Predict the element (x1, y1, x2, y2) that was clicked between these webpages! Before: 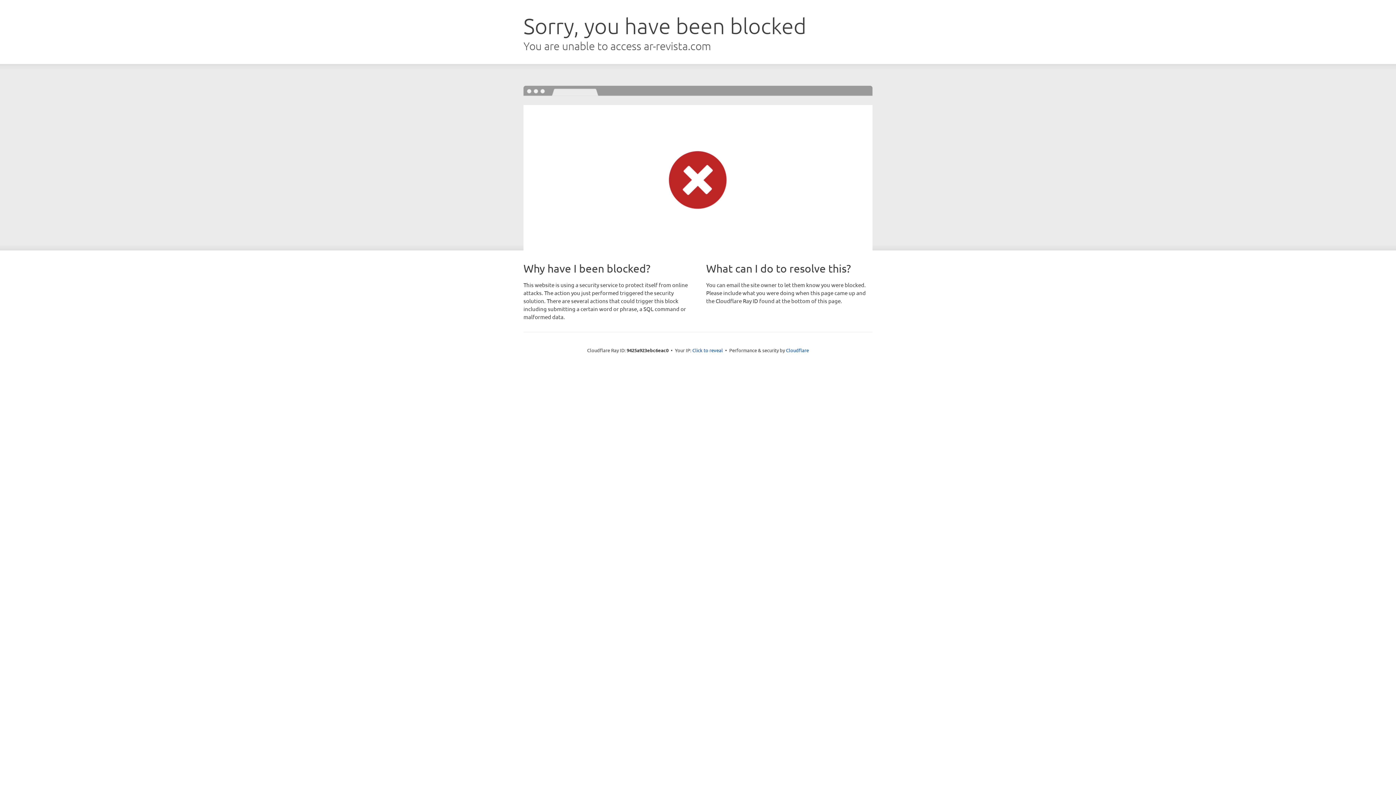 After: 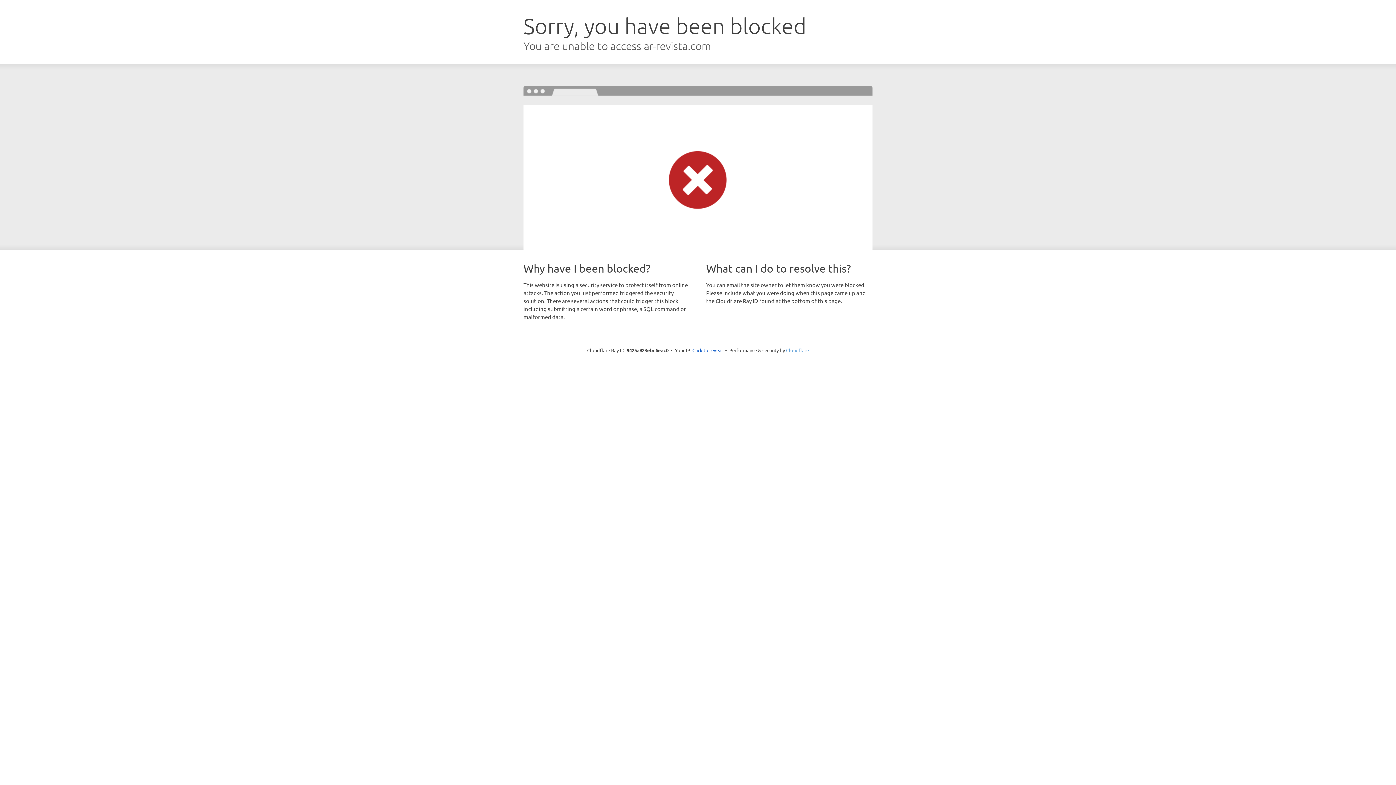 Action: bbox: (786, 347, 809, 353) label: Cloudflare